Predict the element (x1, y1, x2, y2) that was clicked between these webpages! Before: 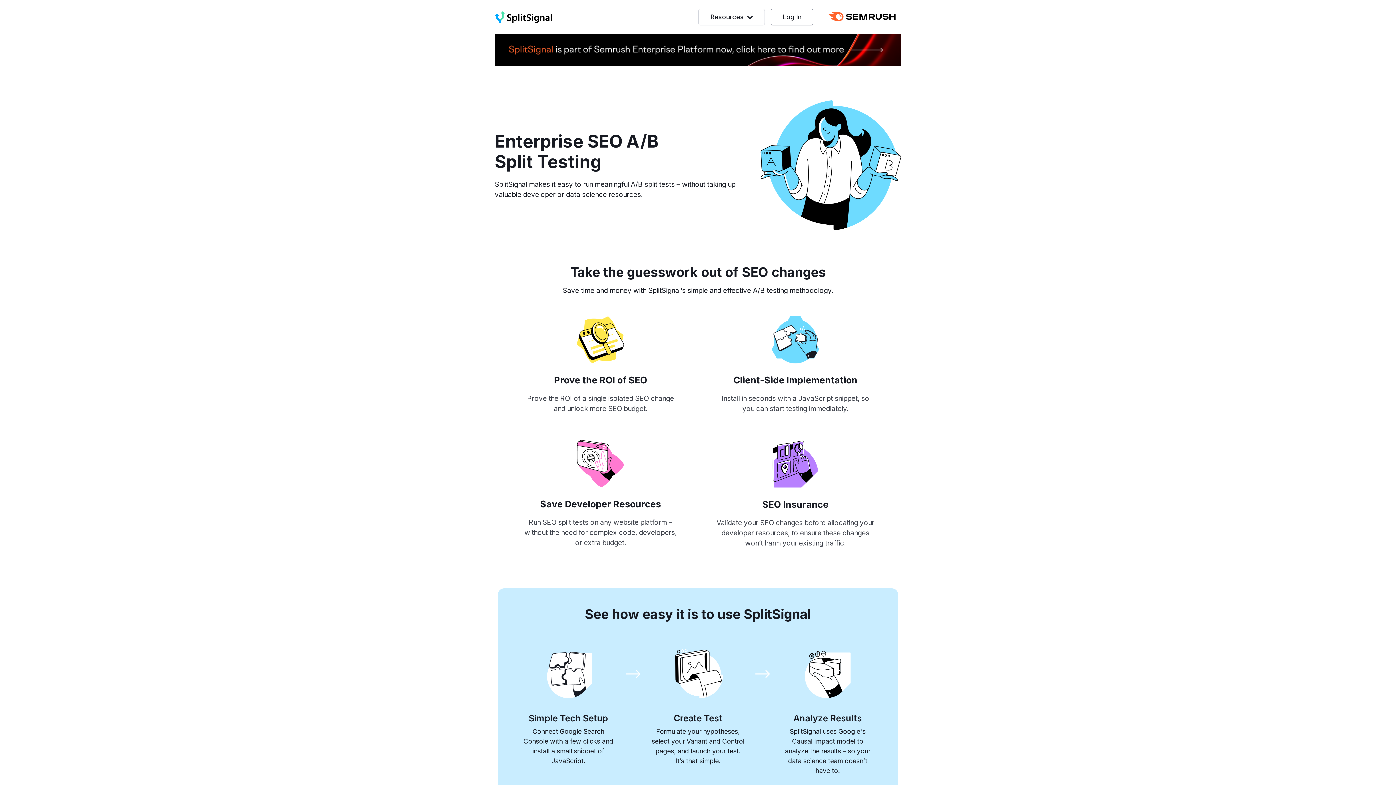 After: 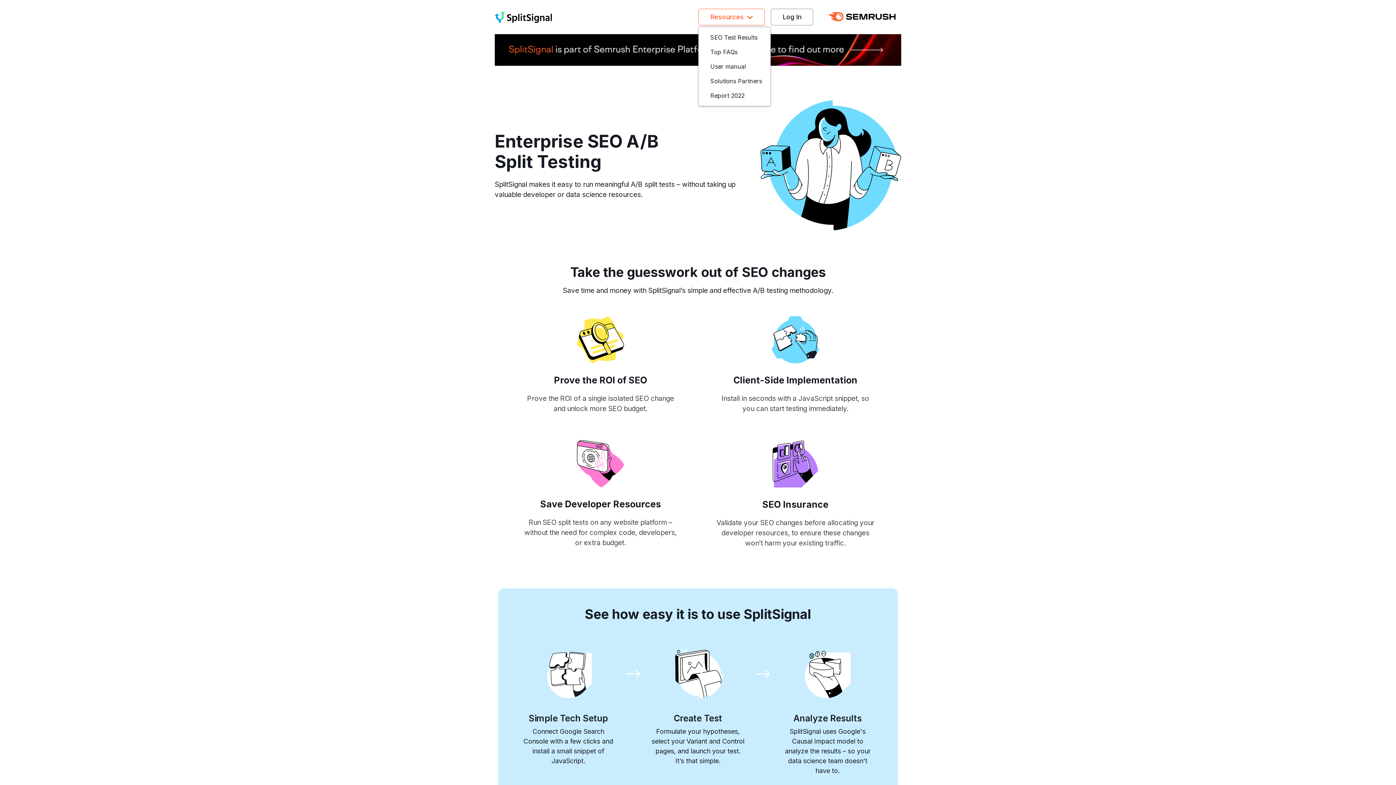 Action: bbox: (698, 8, 765, 25) label: Resources